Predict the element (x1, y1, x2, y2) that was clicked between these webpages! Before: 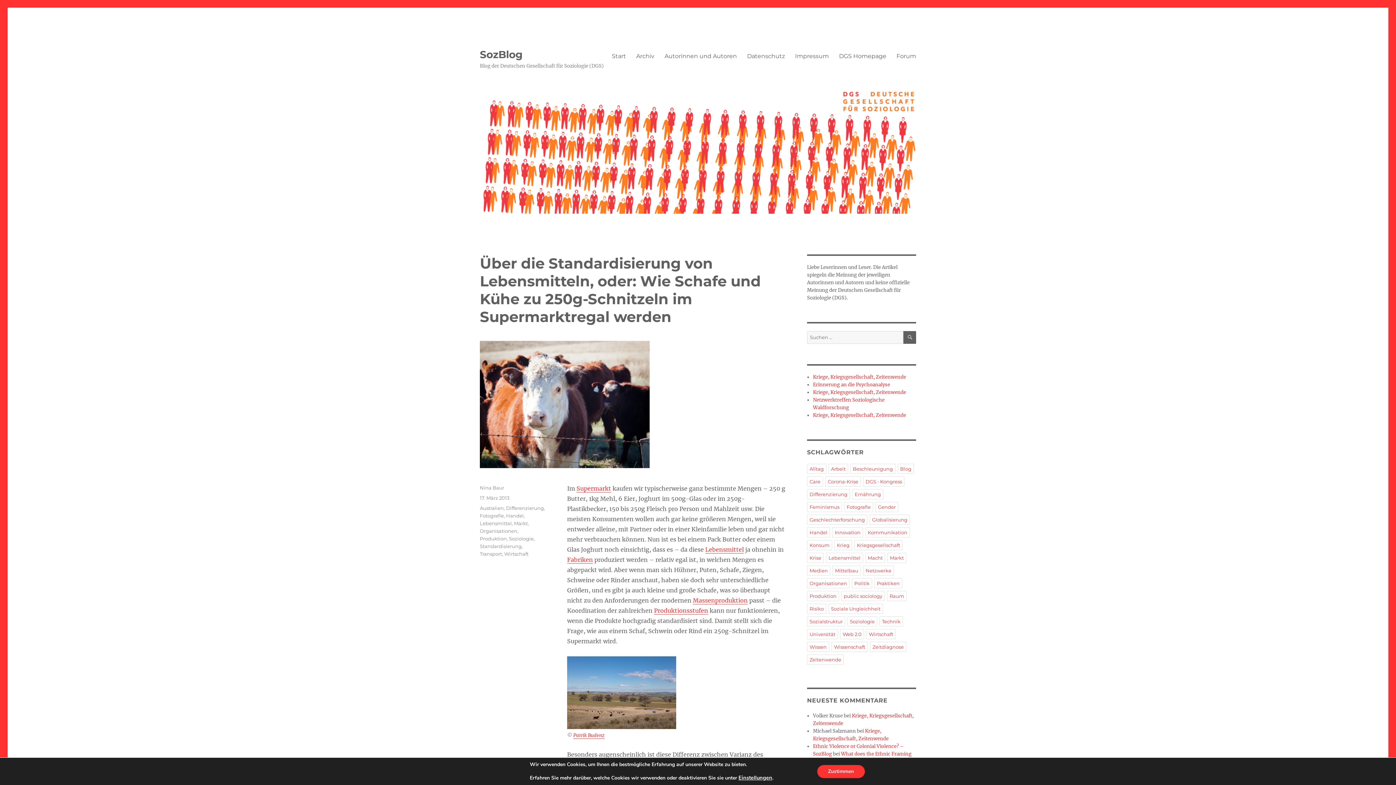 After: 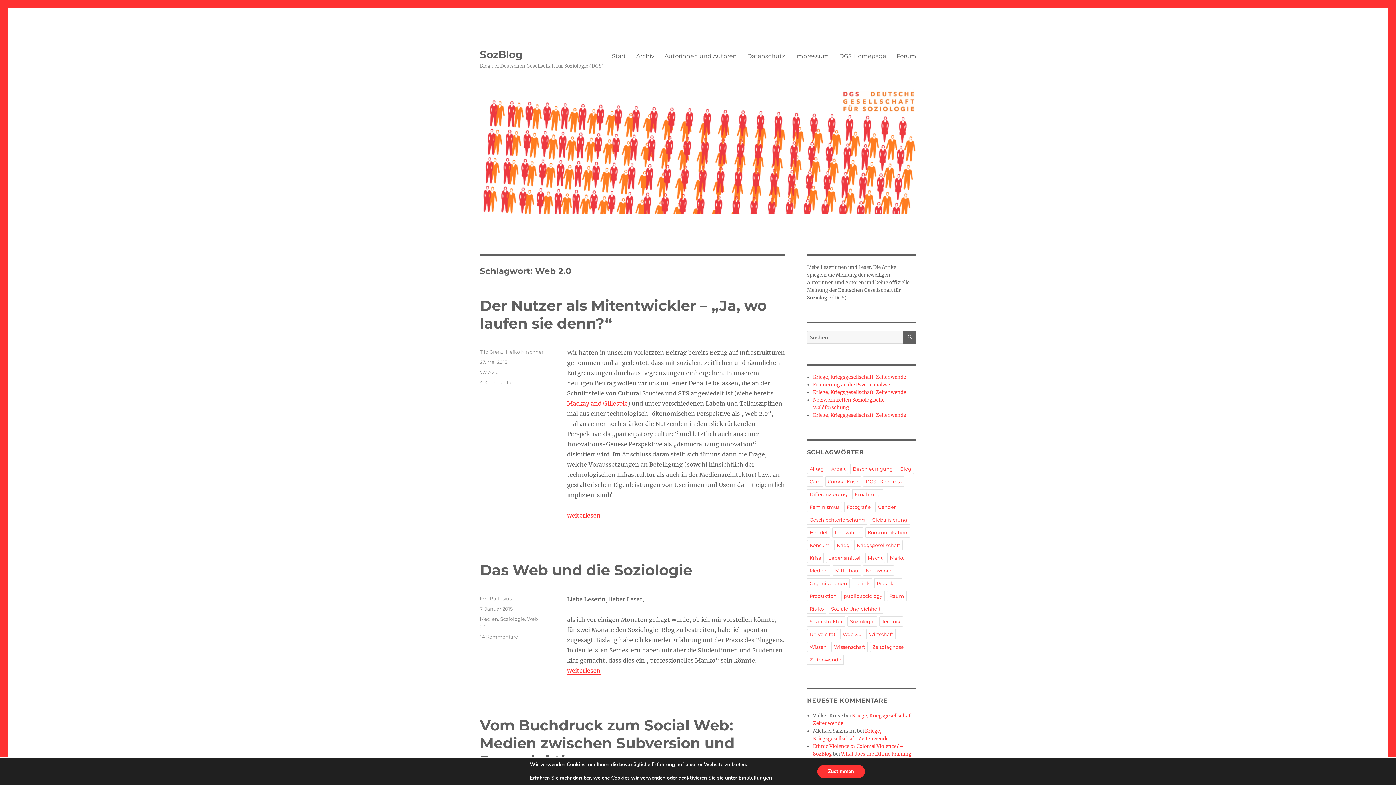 Action: bbox: (840, 629, 864, 639) label: Web 2.0